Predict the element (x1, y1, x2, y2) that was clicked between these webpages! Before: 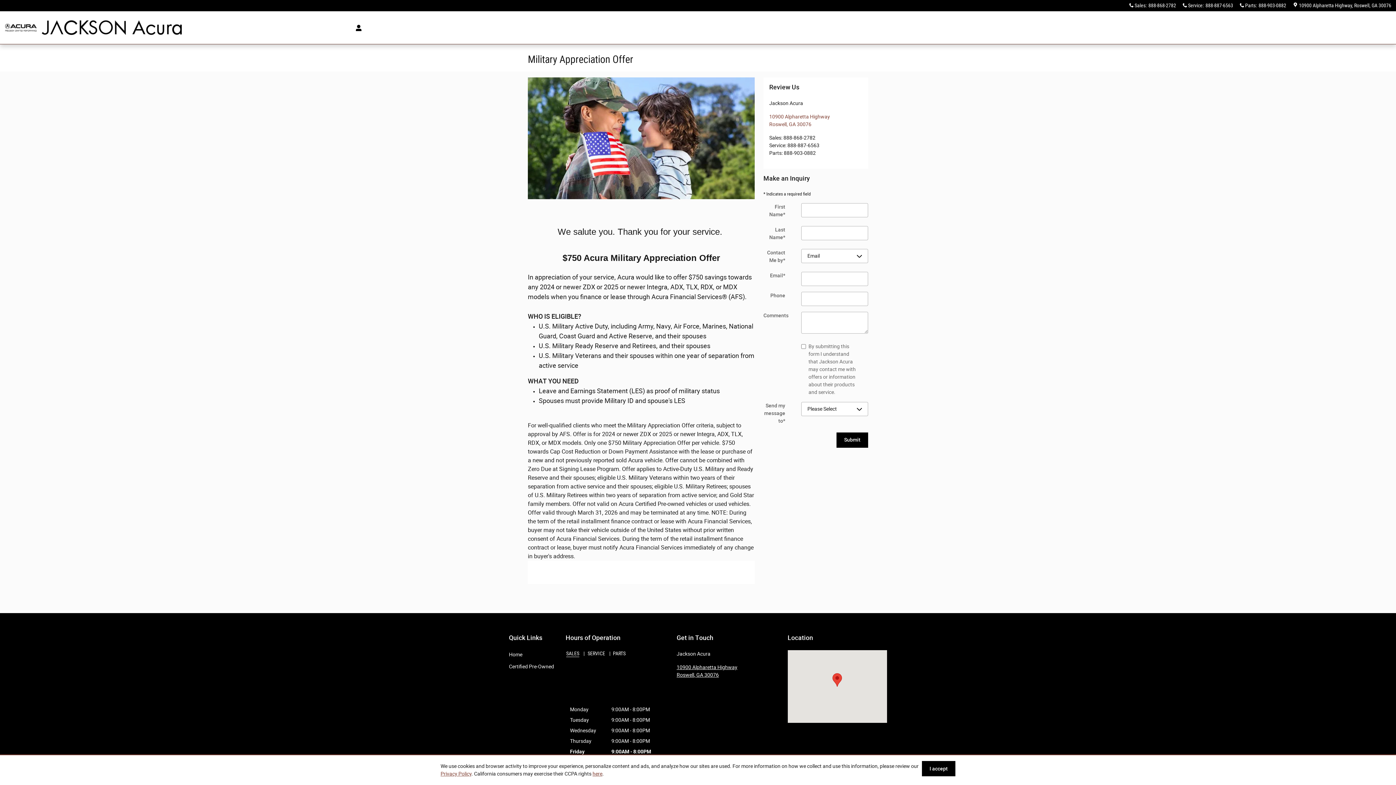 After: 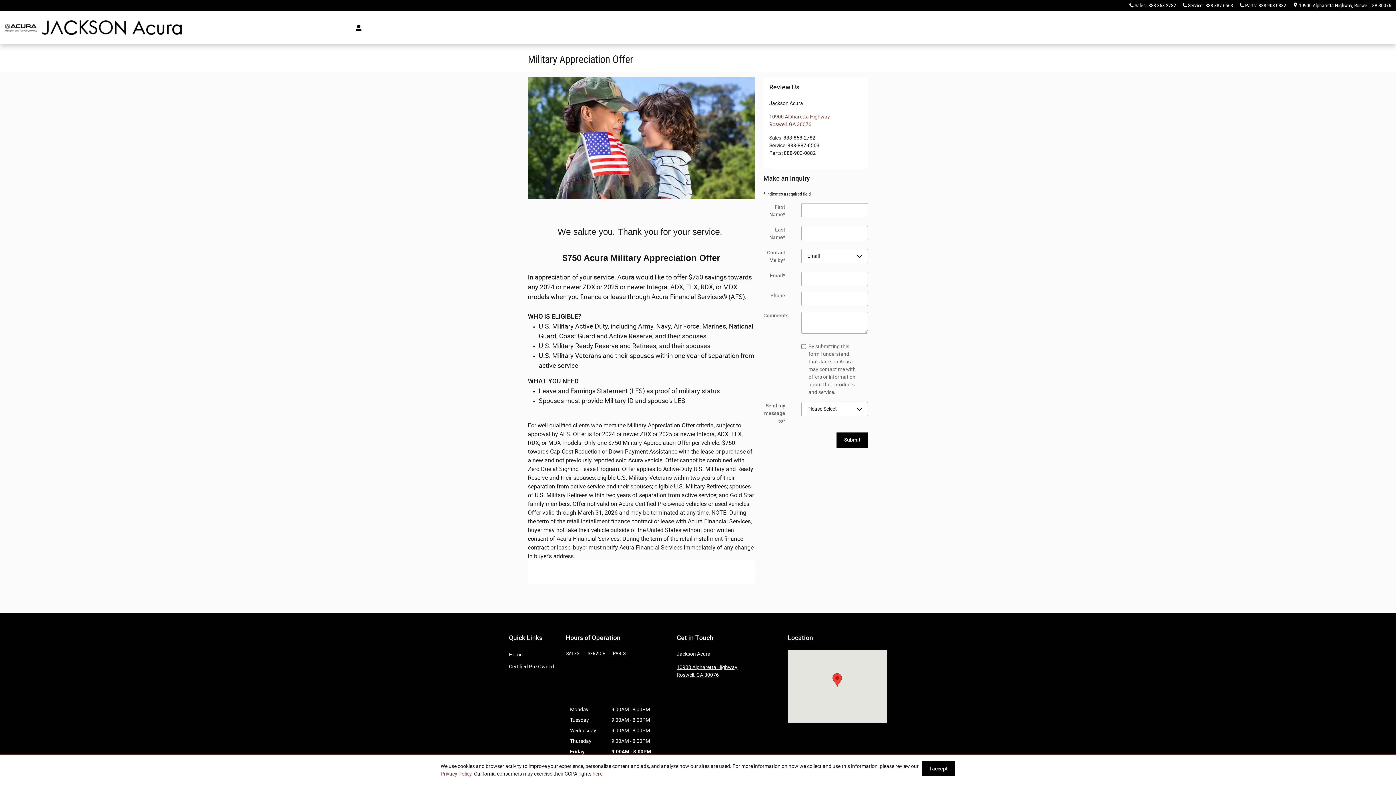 Action: label: PARTS bbox: (609, 650, 629, 657)